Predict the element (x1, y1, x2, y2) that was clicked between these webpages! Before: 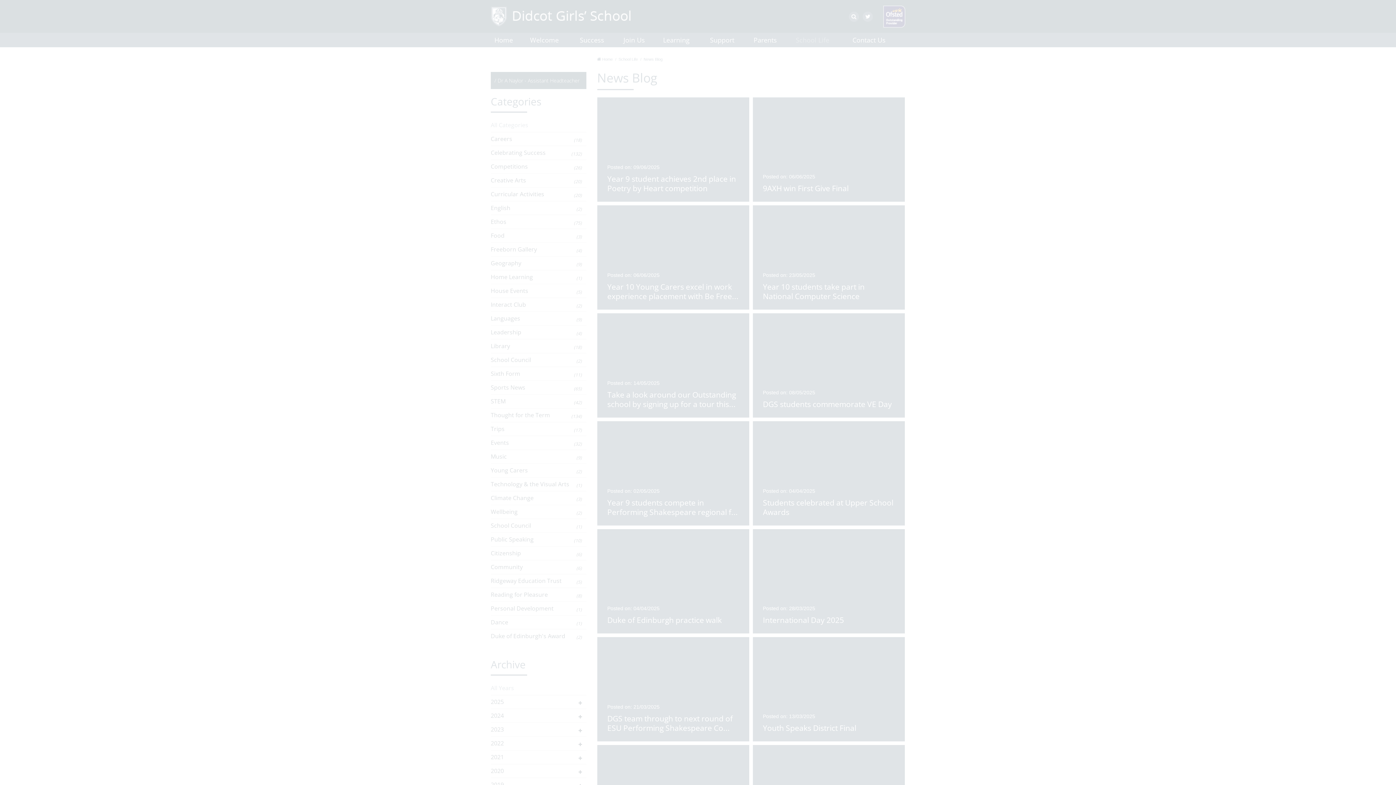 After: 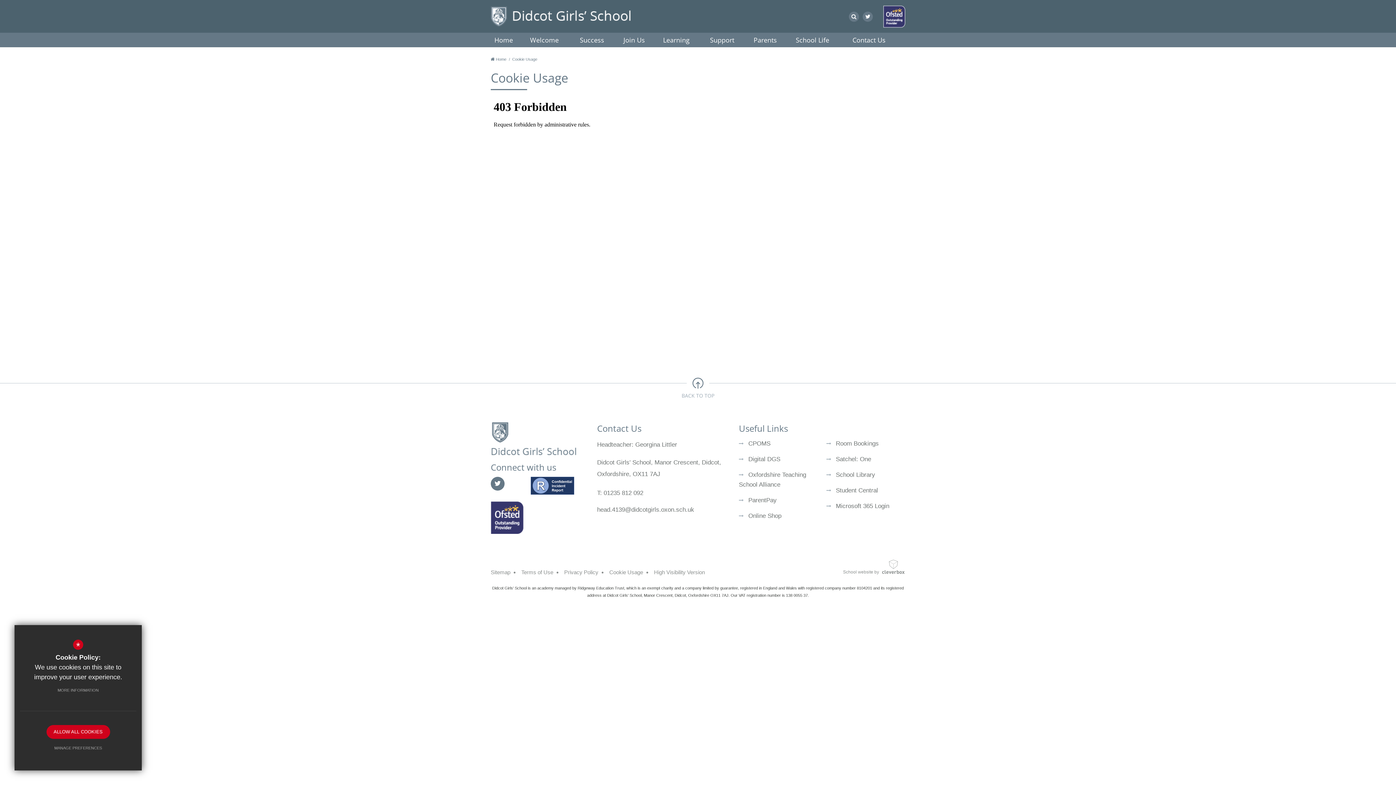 Action: bbox: (50, 683, 106, 697) label: MORE INFORMATION